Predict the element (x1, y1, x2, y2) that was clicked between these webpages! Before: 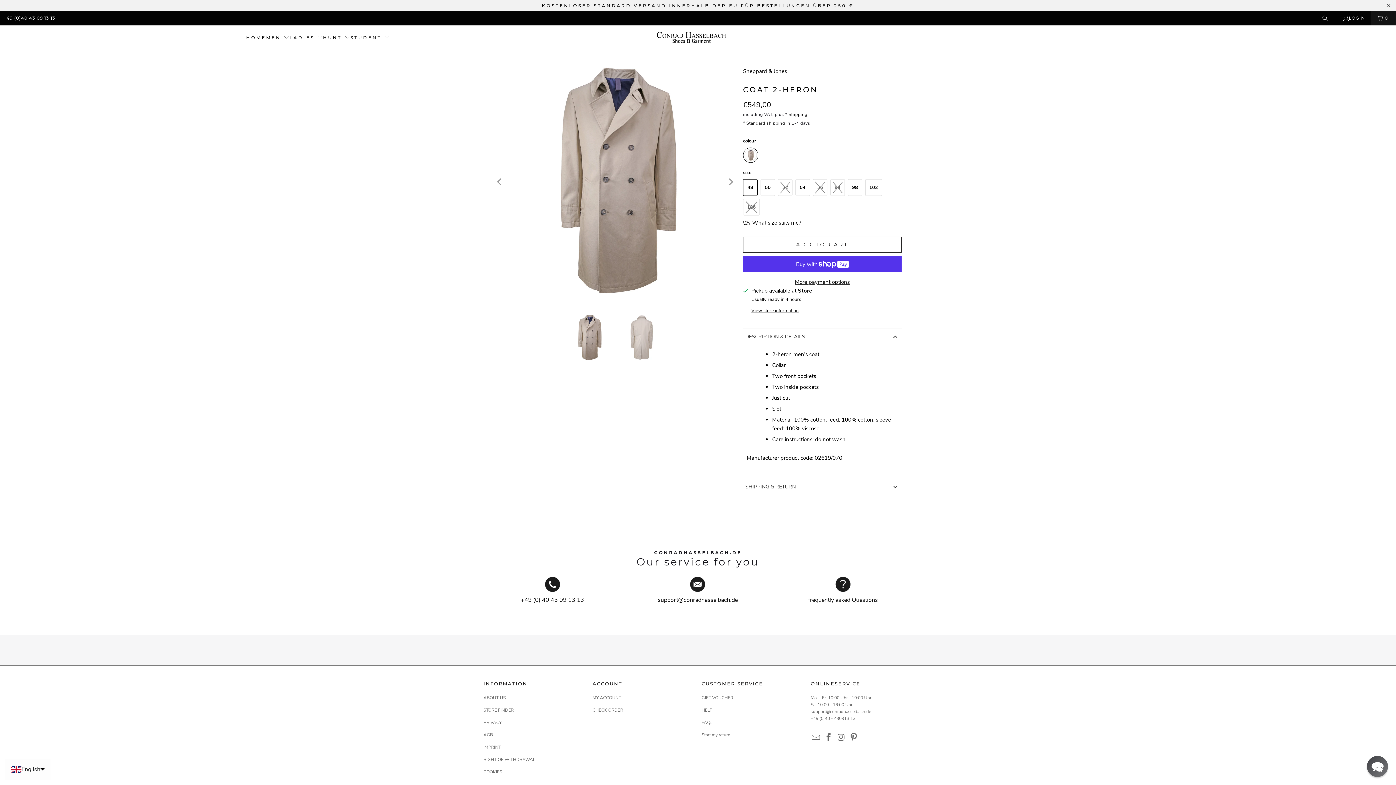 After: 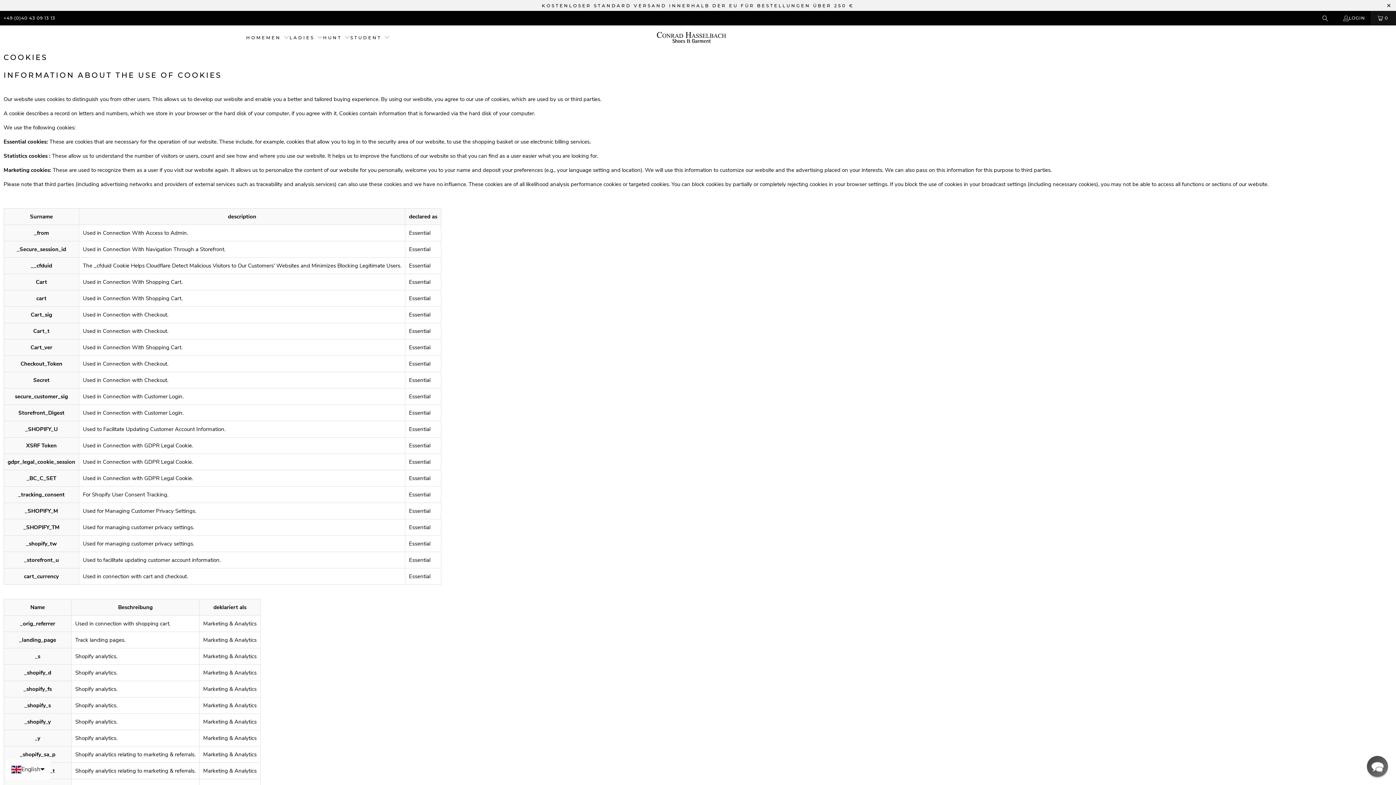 Action: label: COOKIES bbox: (483, 769, 502, 775)